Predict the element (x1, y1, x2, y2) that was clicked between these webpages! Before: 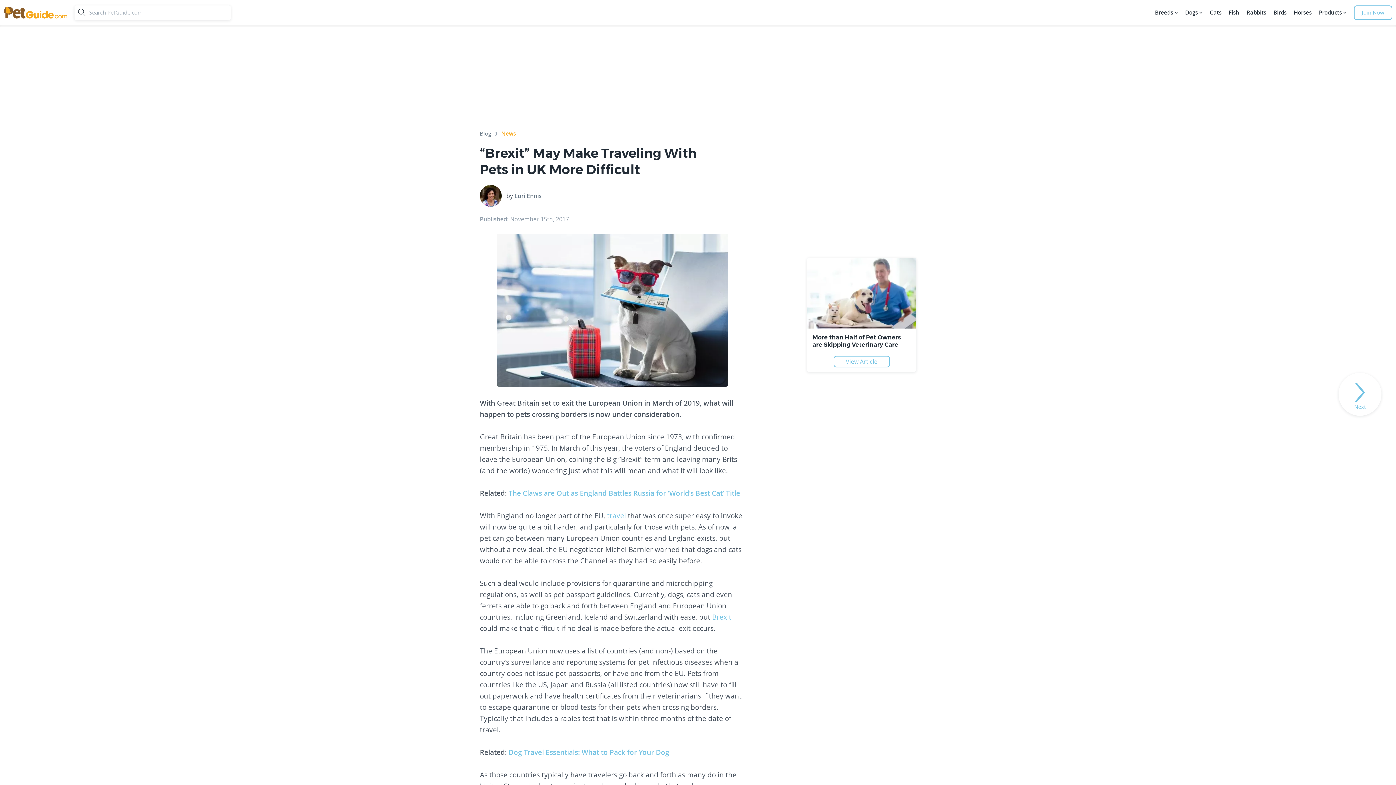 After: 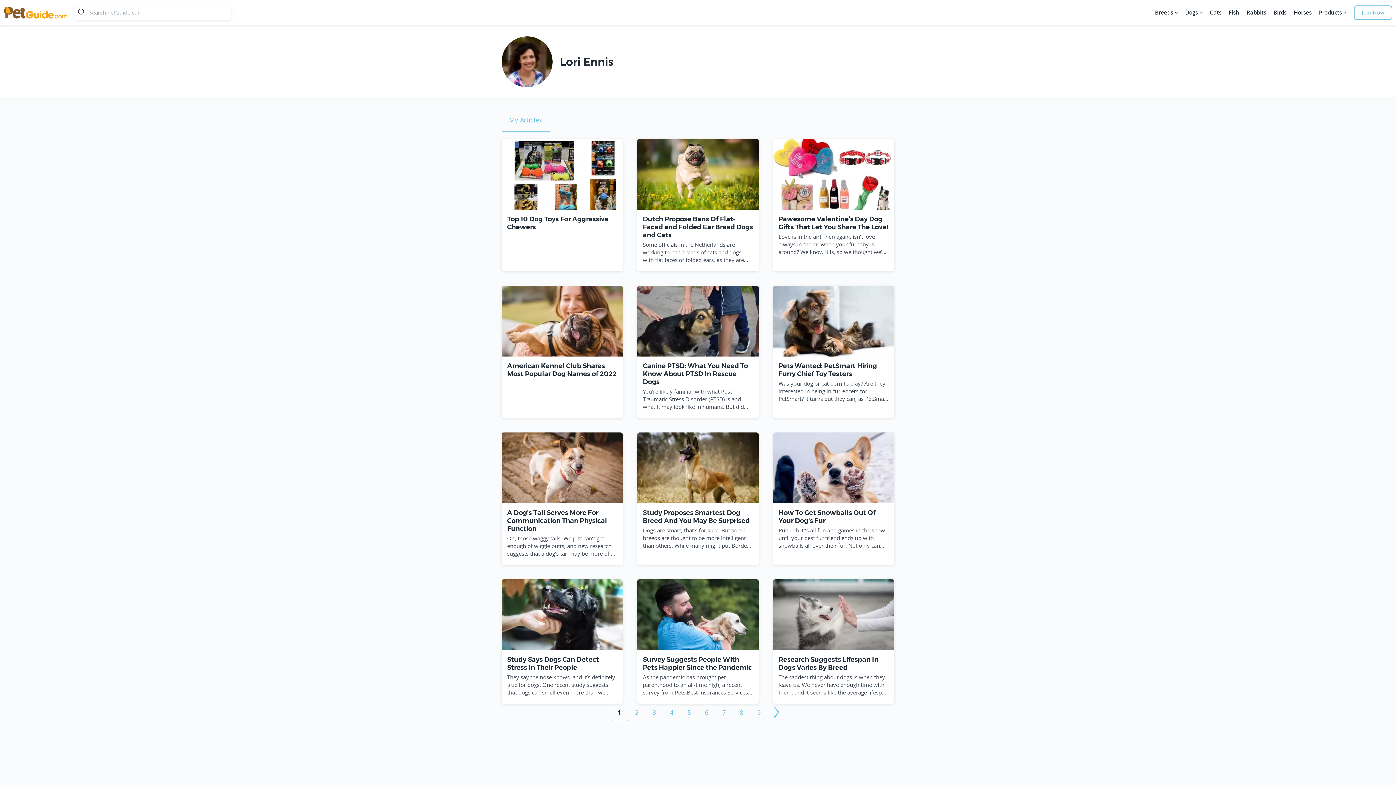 Action: bbox: (480, 185, 501, 206)